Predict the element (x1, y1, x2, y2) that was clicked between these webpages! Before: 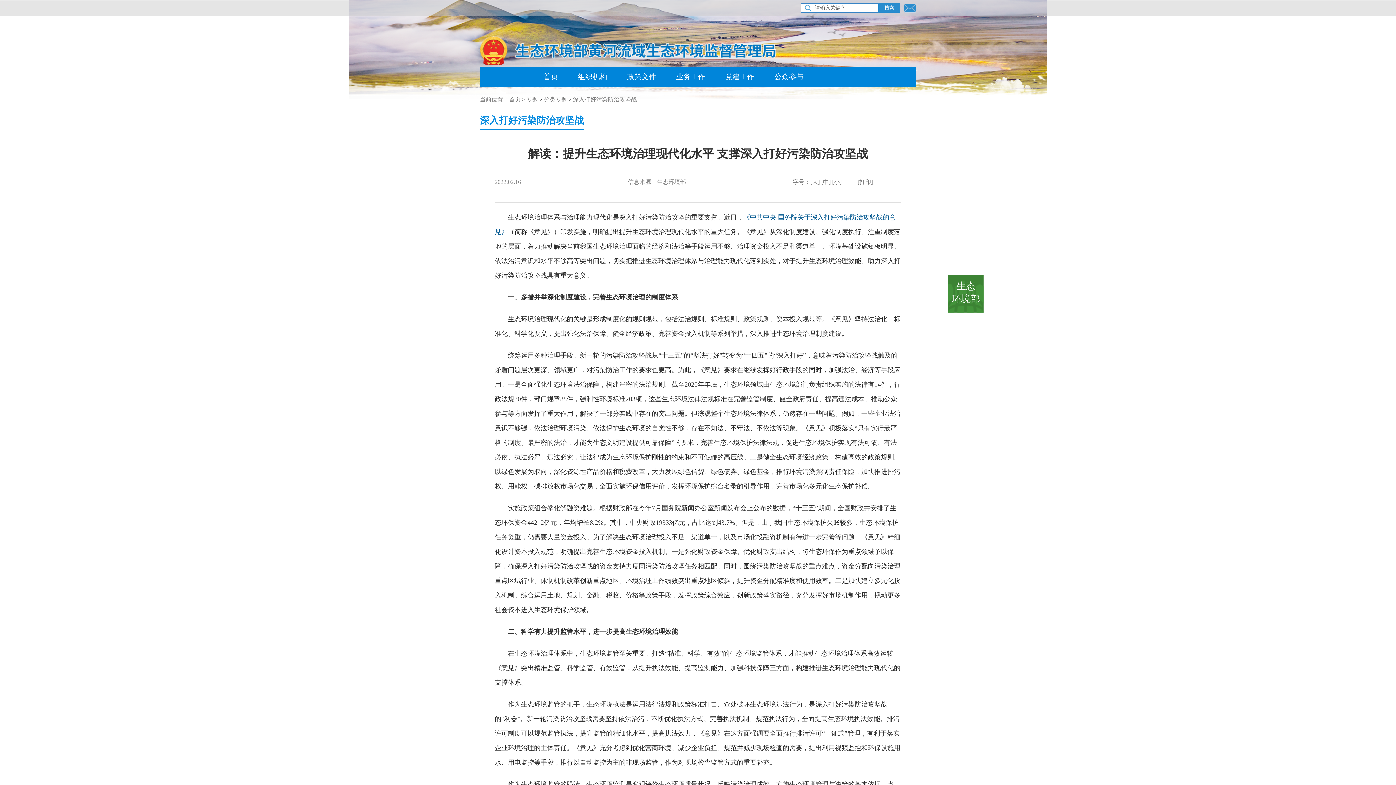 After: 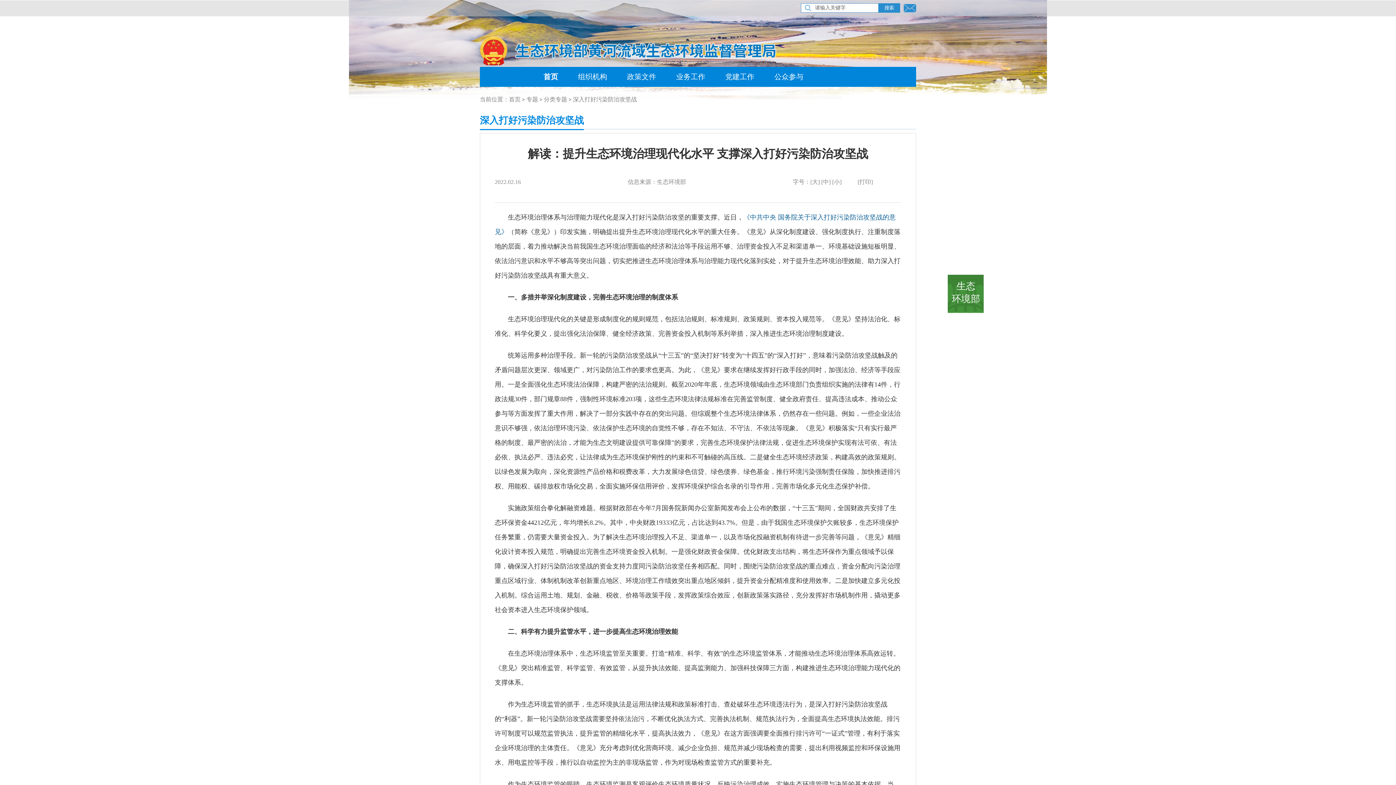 Action: label: 首页 bbox: (537, 72, 564, 80)